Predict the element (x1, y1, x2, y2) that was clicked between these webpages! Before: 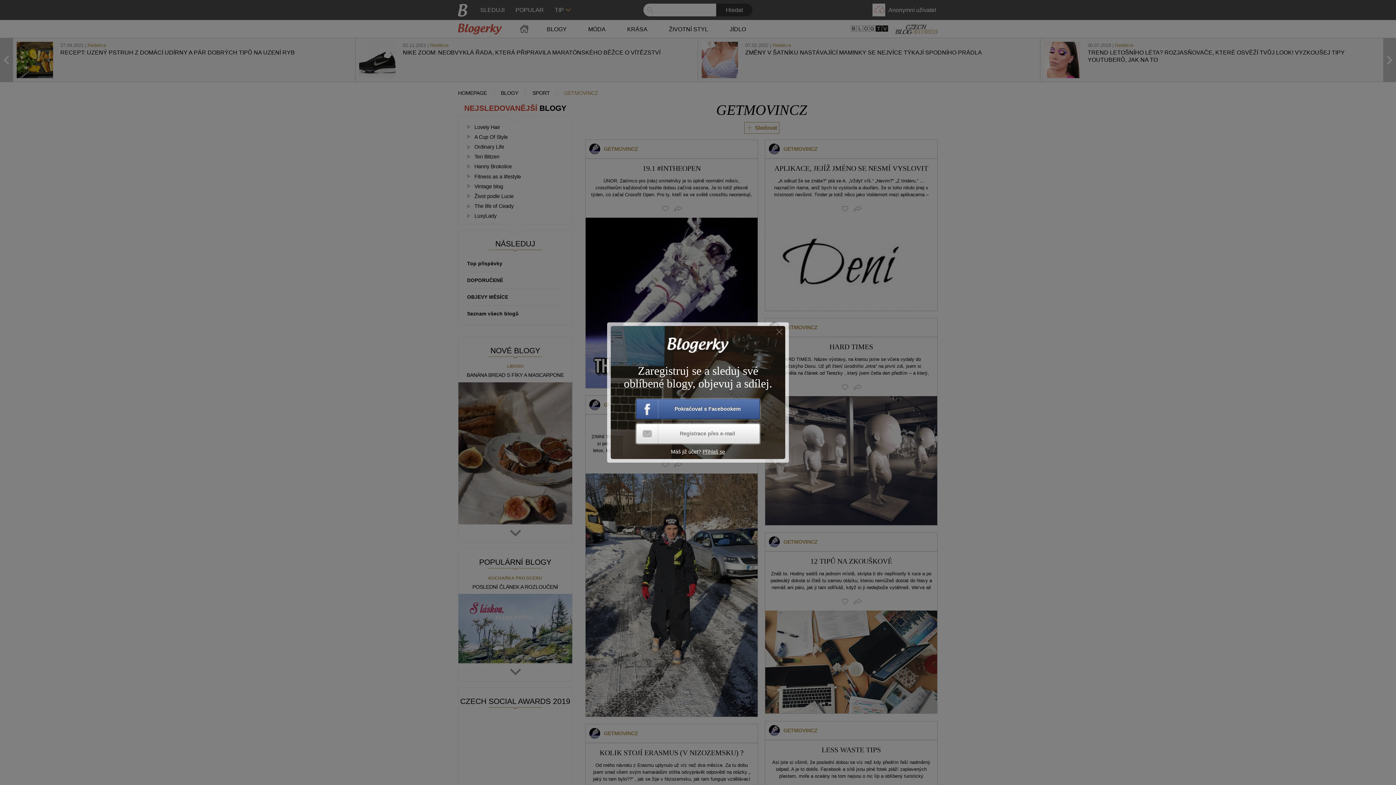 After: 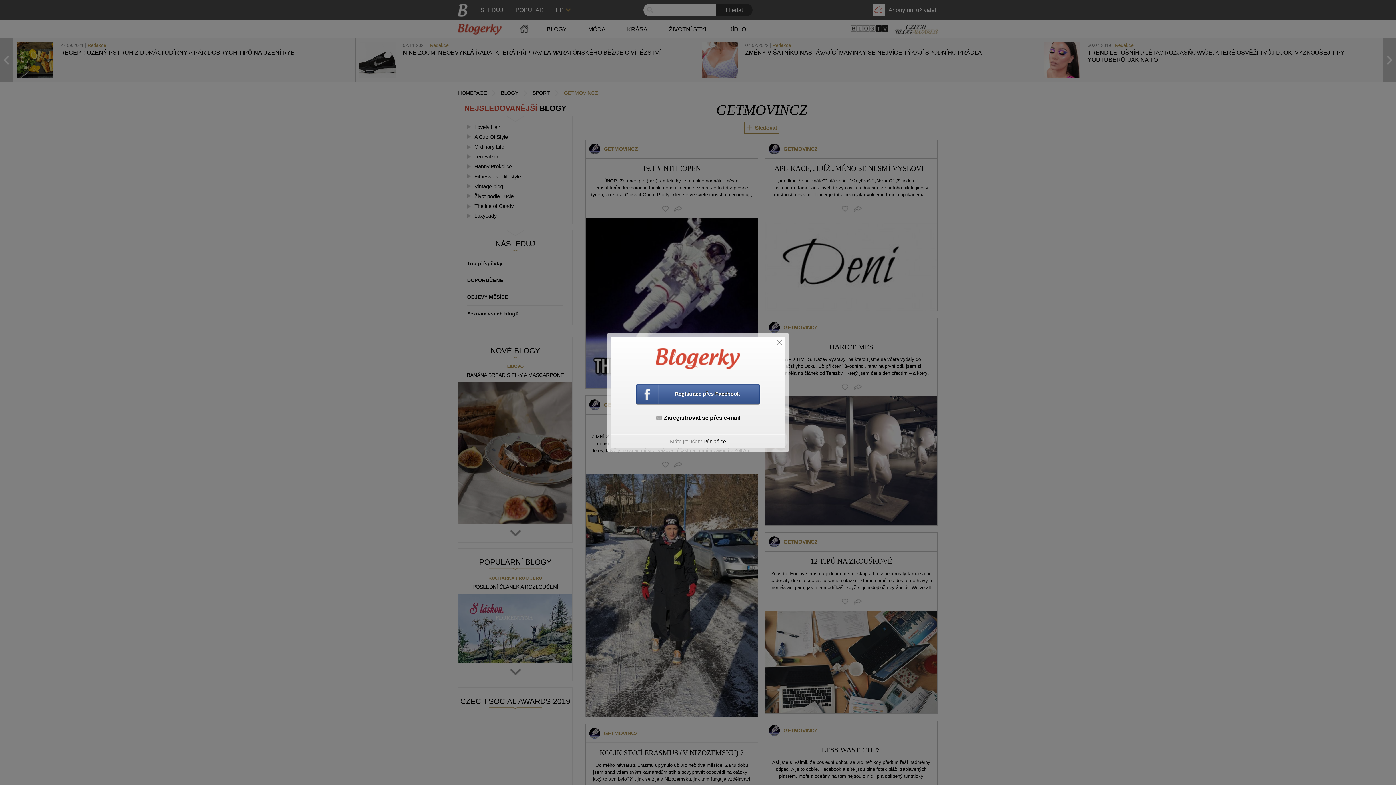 Action: bbox: (635, 422, 761, 445) label: Registrace přes e-mail